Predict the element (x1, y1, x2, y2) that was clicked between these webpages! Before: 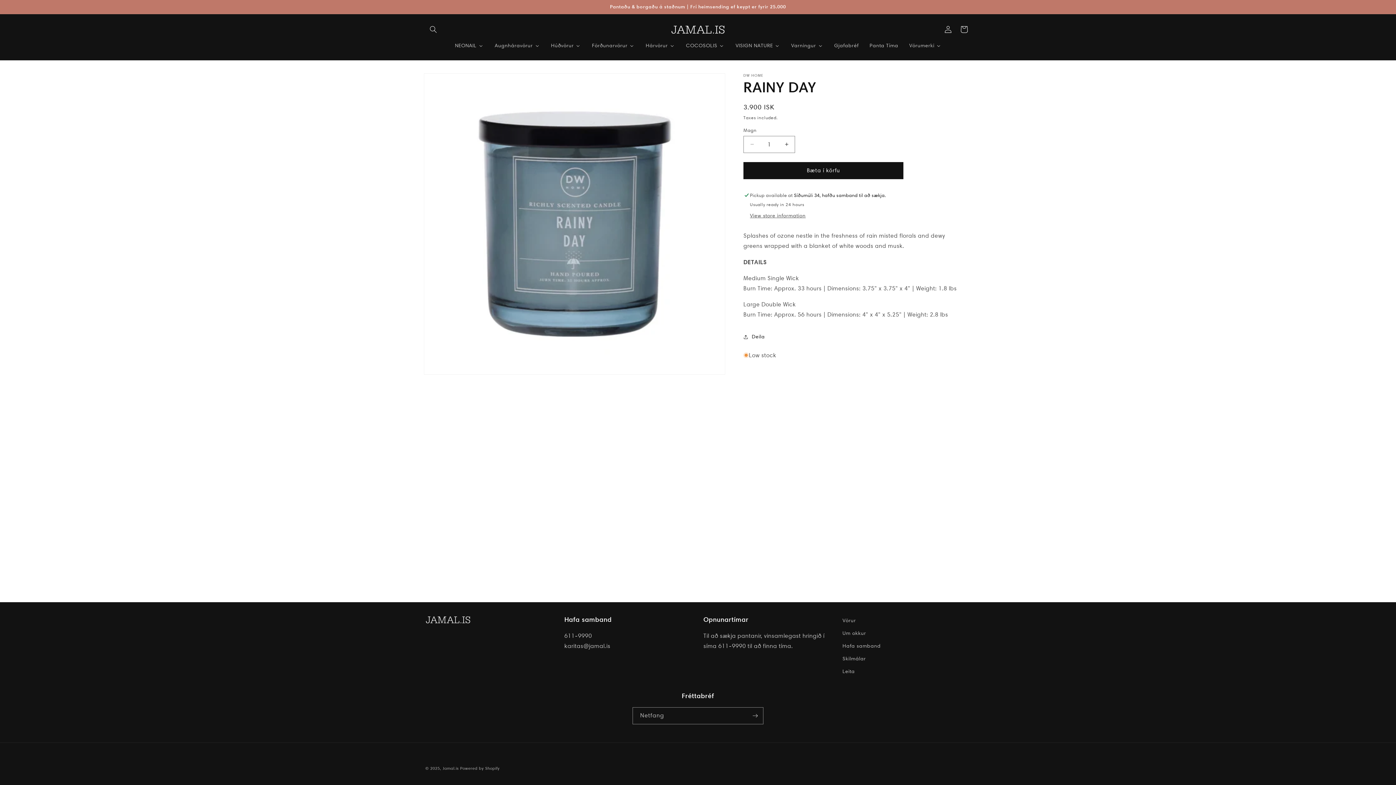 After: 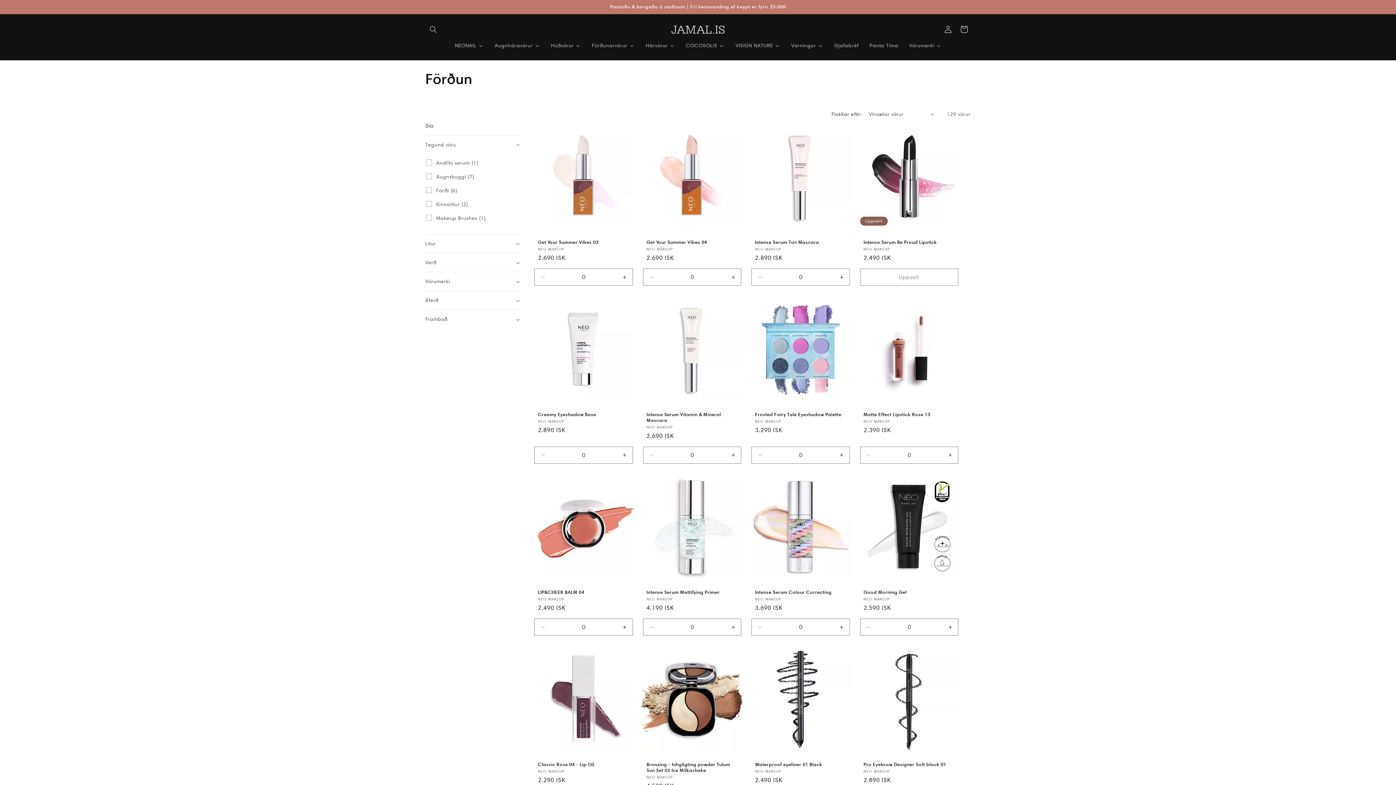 Action: bbox: (586, 37, 640, 52) label: Förðunarvörur